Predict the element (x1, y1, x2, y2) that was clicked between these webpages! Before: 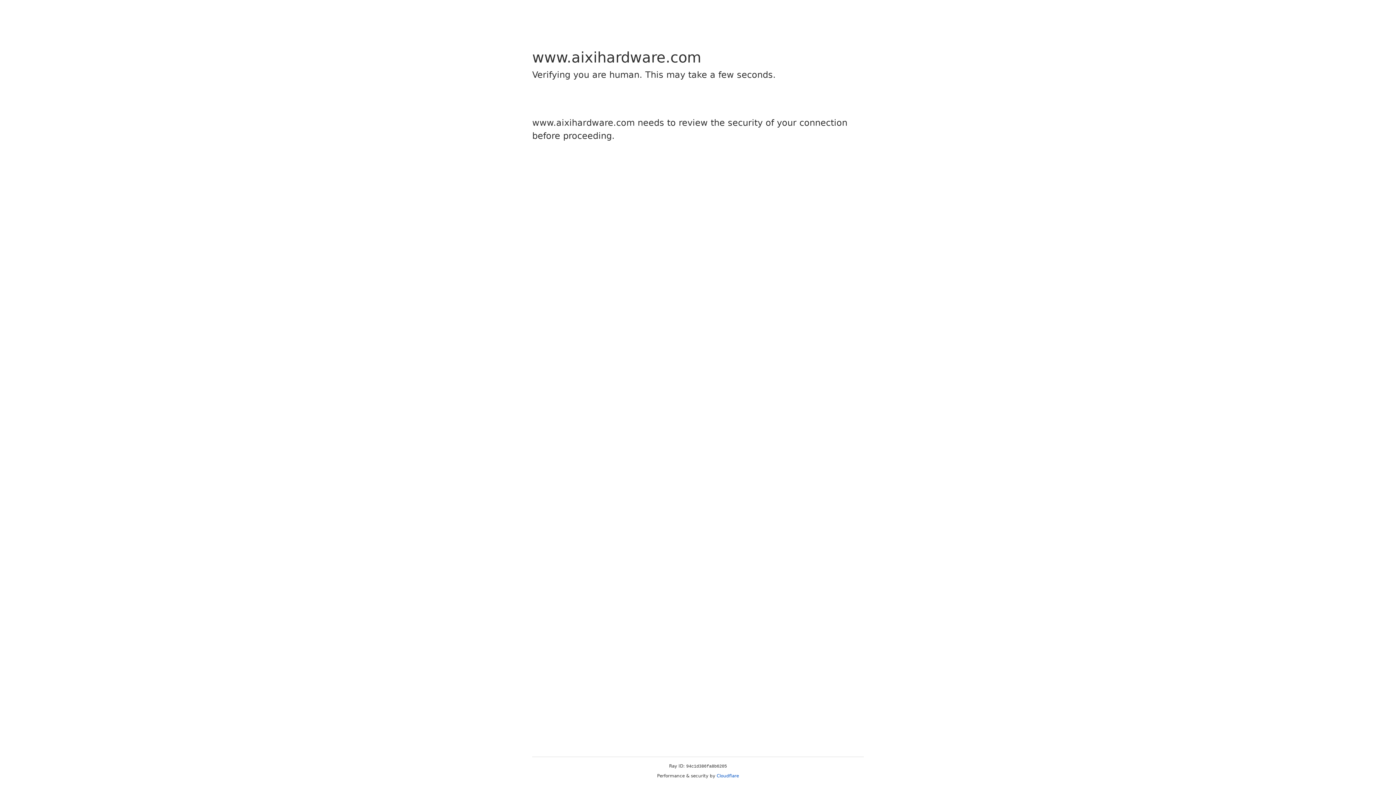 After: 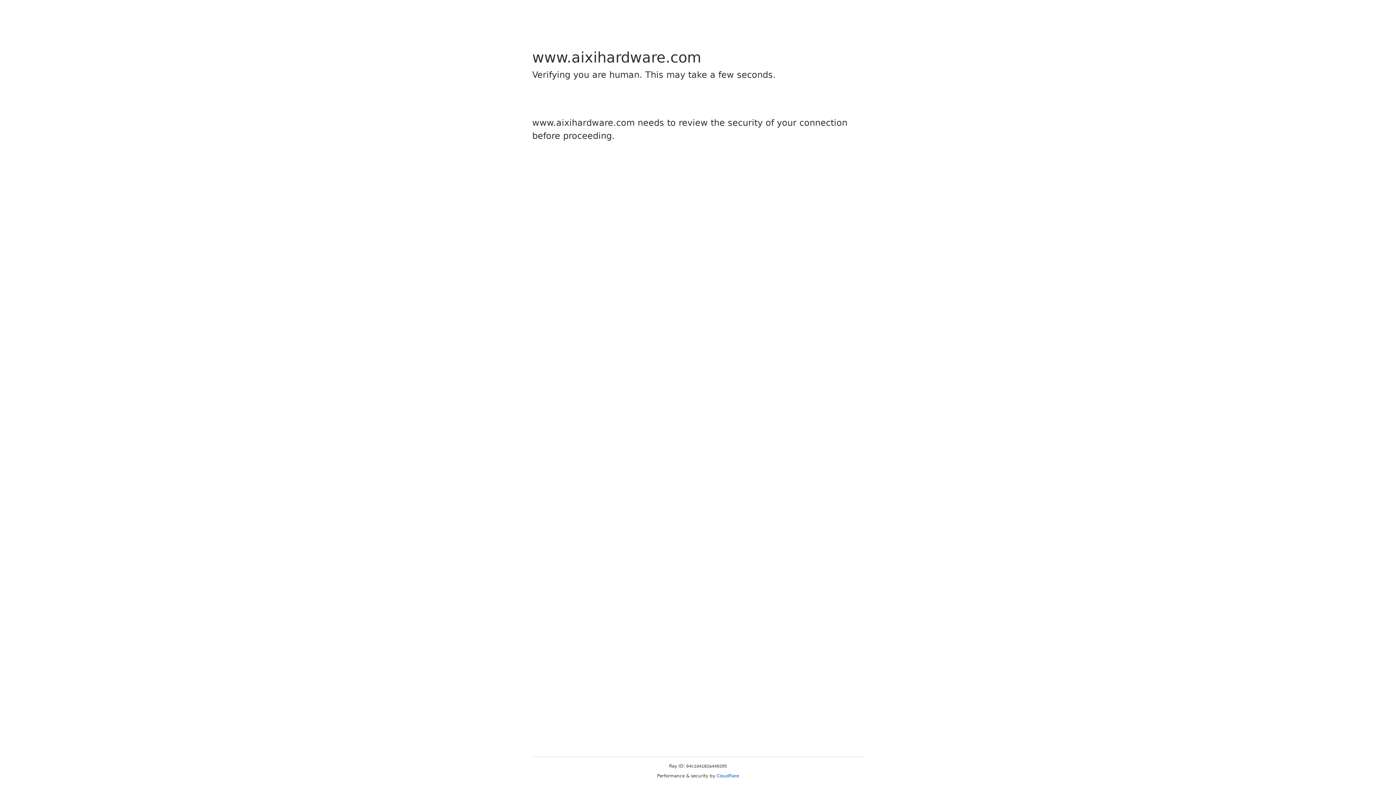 Action: label: Cloudflare bbox: (716, 773, 739, 778)